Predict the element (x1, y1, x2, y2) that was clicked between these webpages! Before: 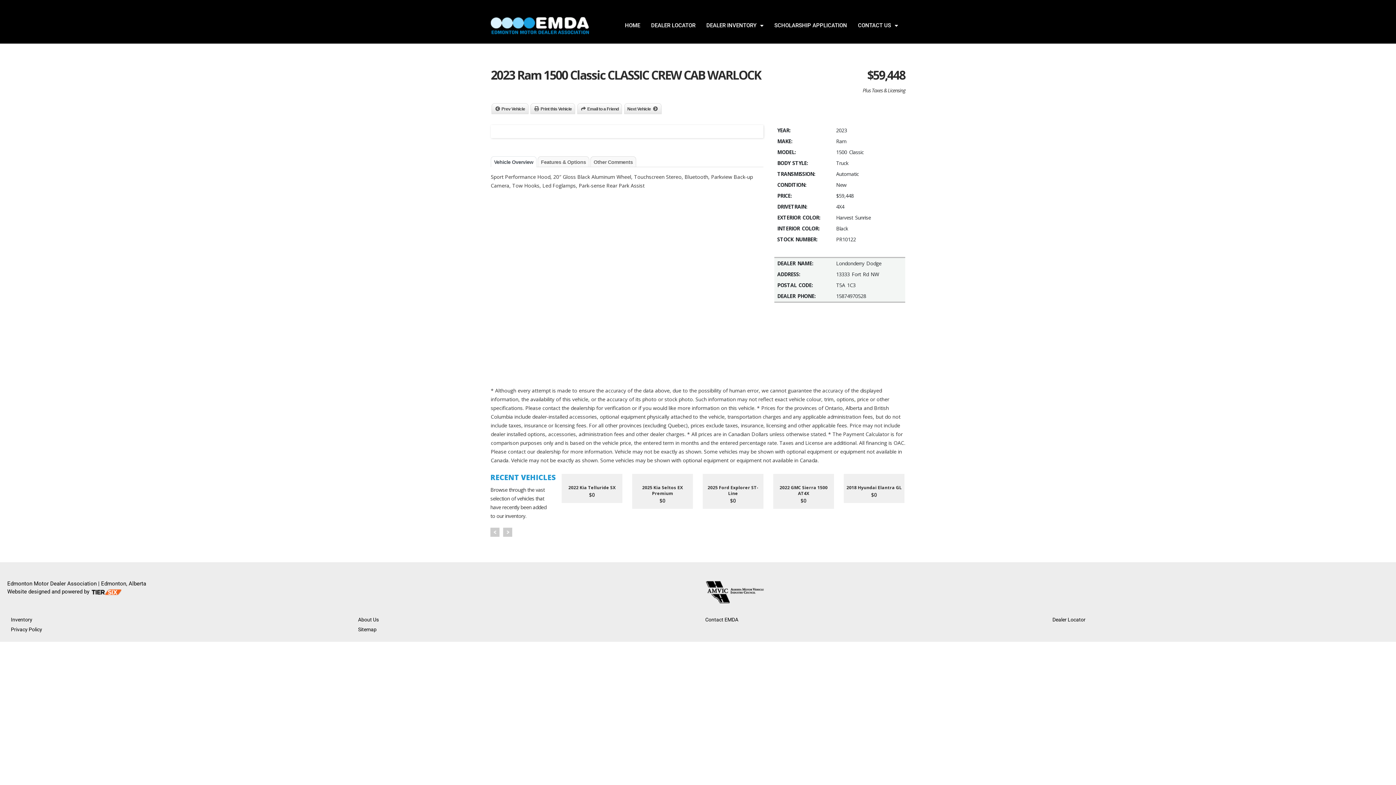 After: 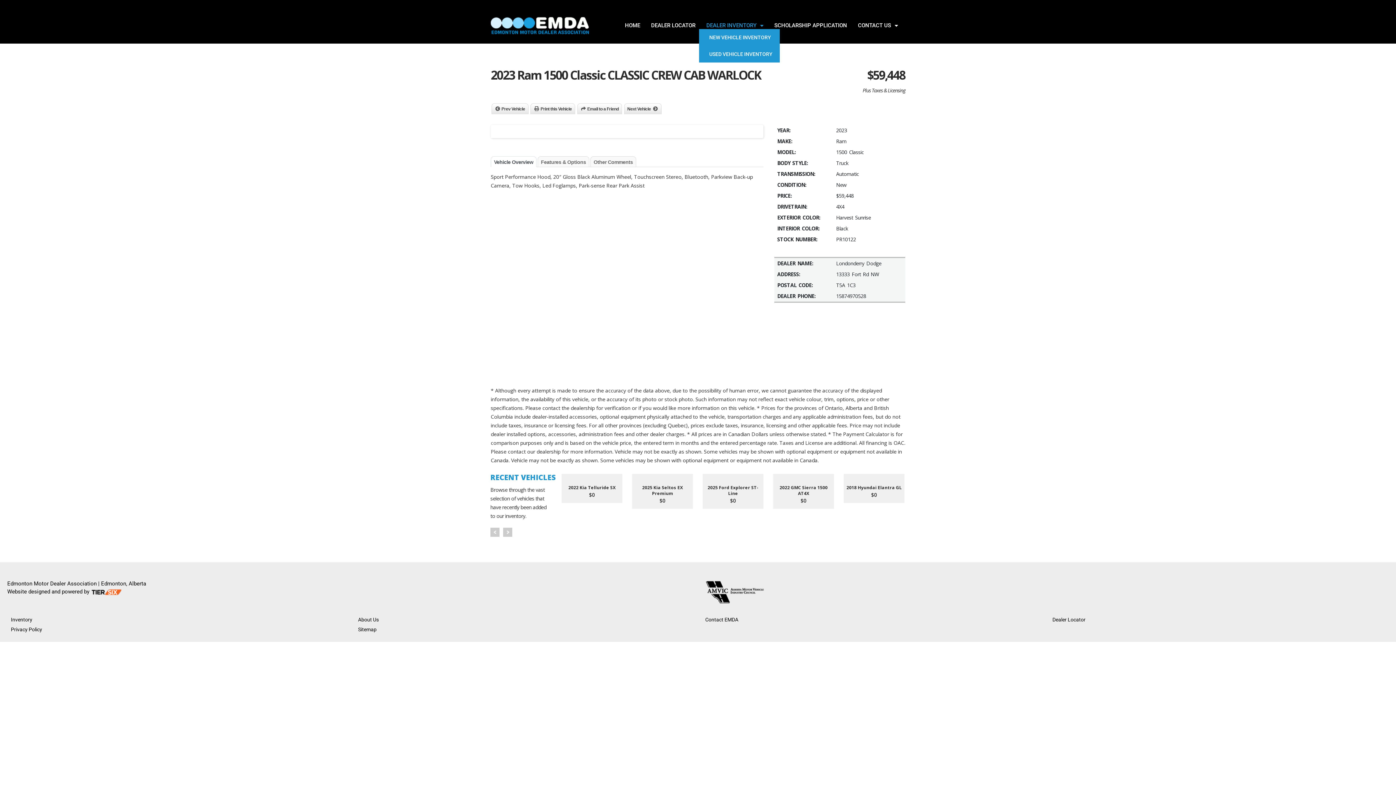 Action: label: DEALER INVENTORY bbox: (699, 21, 770, 29)